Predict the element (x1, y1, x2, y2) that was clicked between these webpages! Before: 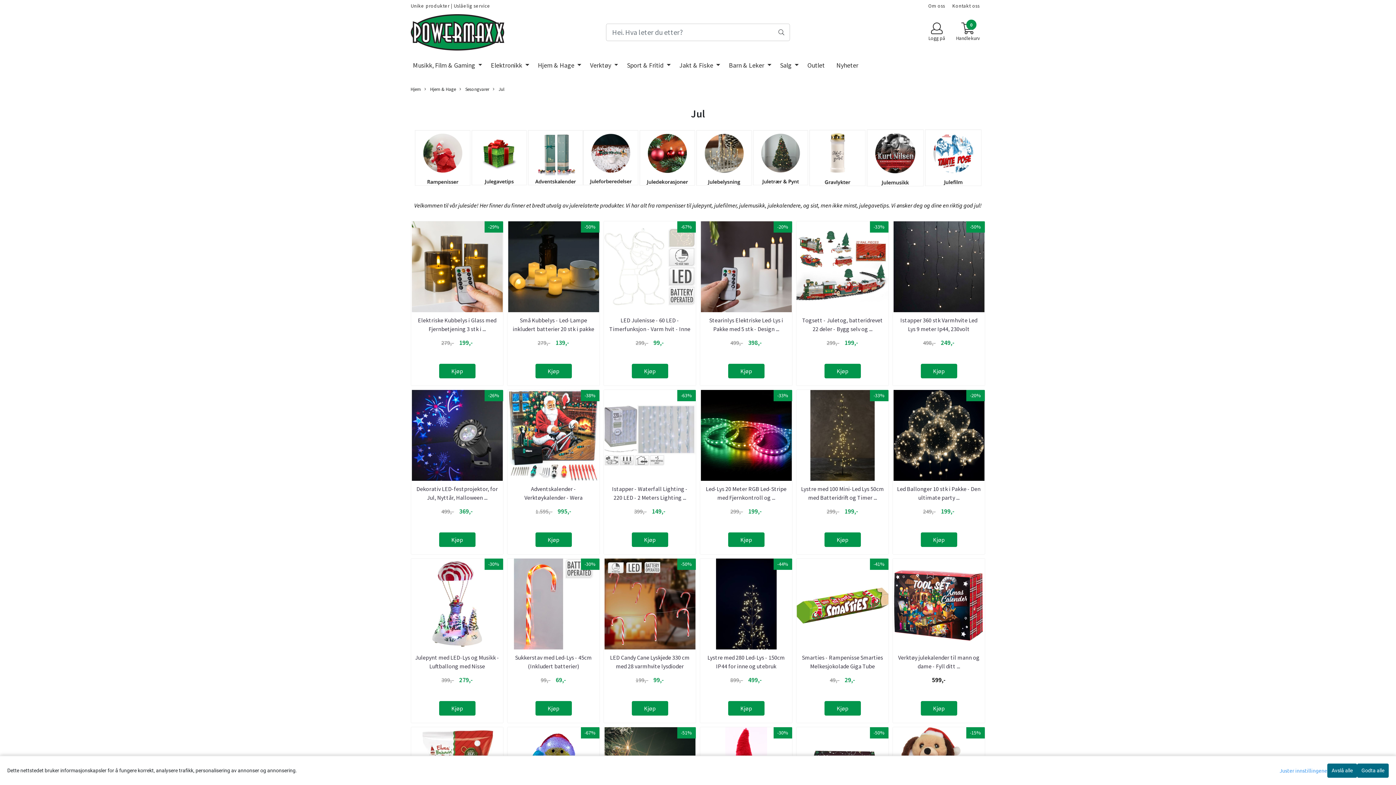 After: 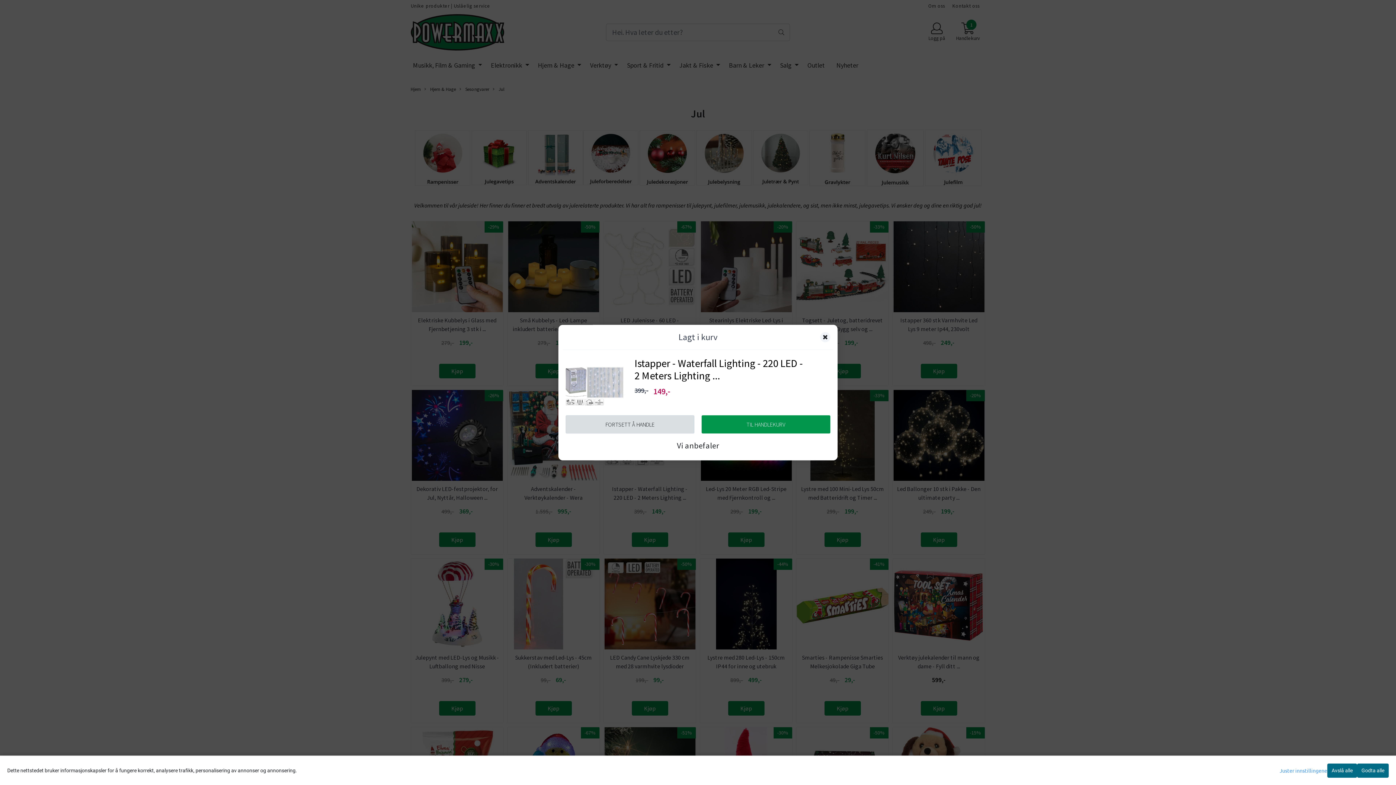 Action: label: Kjøp bbox: (631, 532, 668, 547)